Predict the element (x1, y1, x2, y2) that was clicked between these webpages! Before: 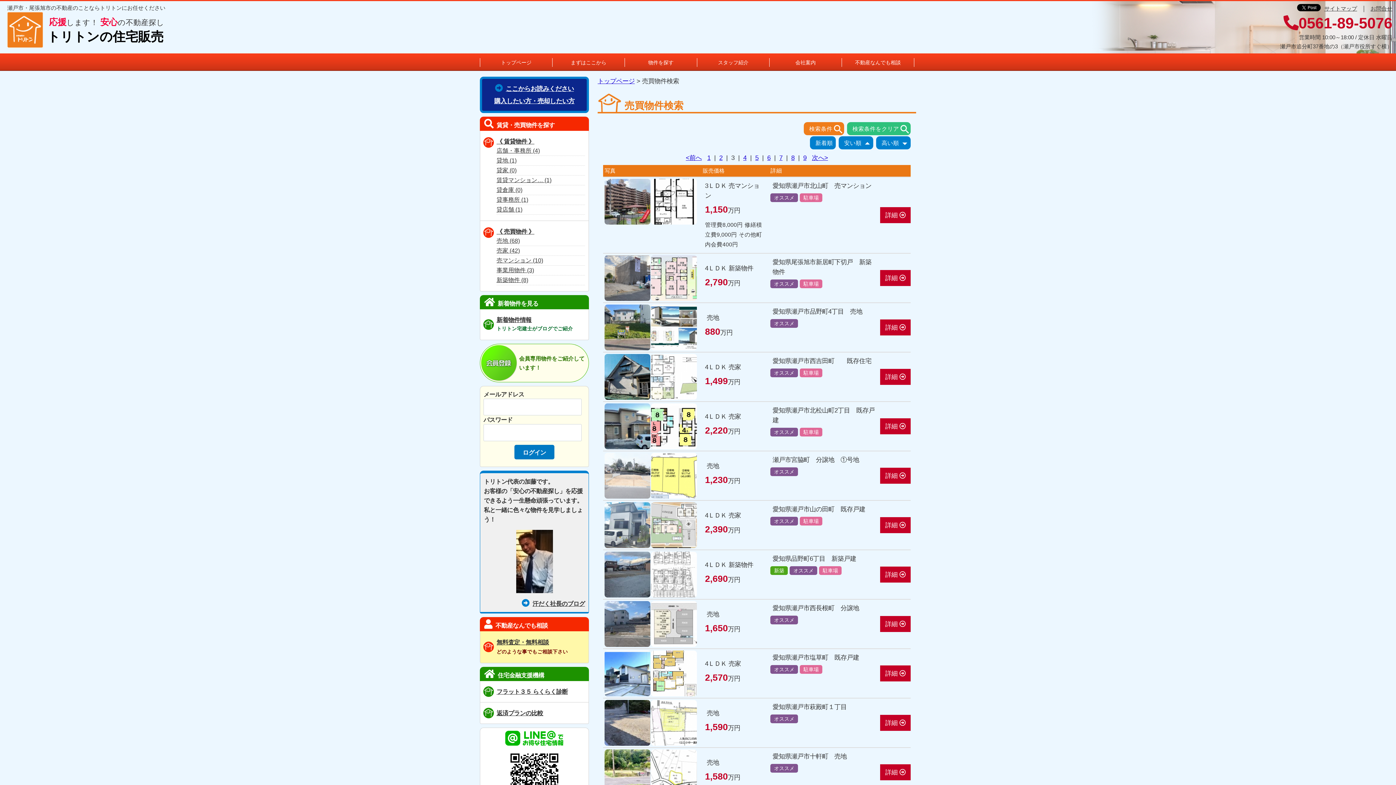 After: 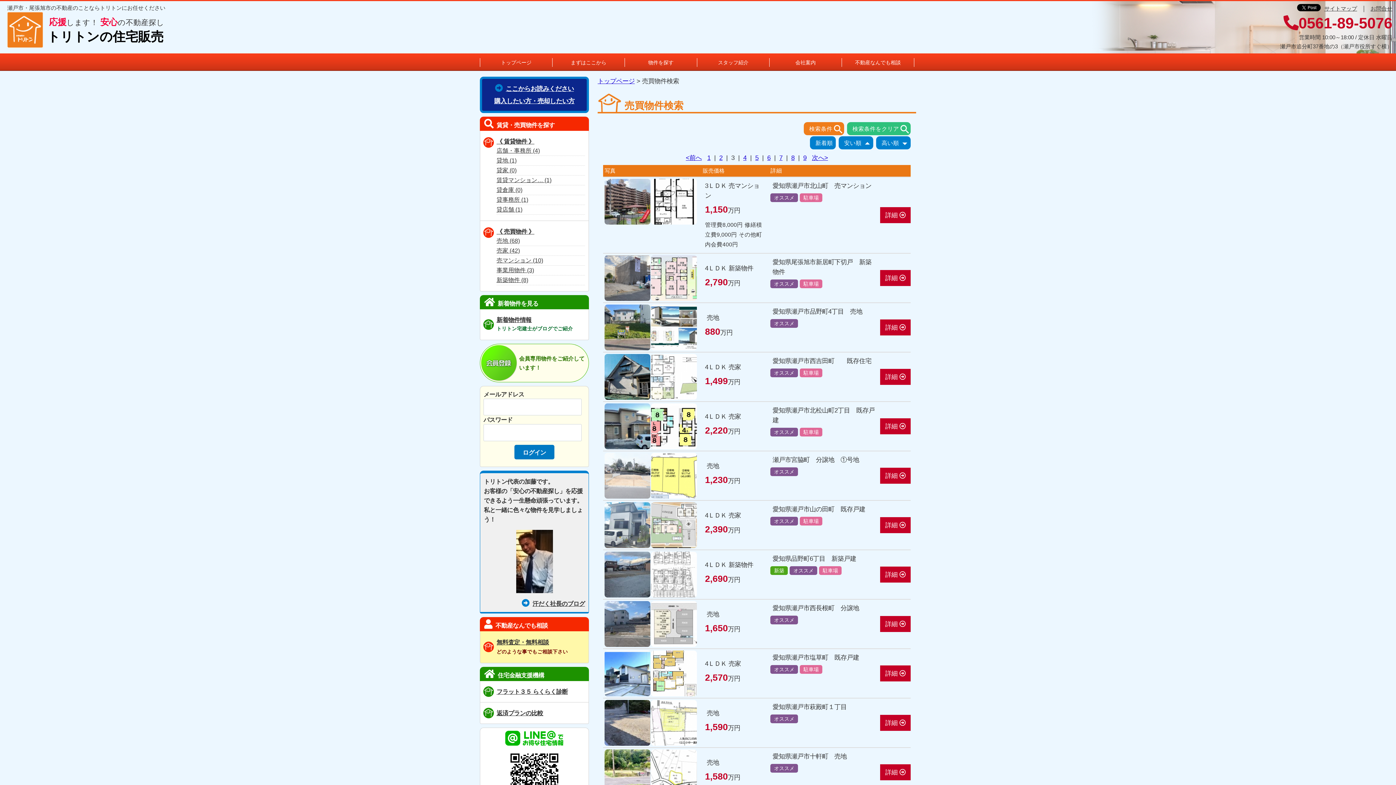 Action: bbox: (838, 136, 873, 149) label: 安い順